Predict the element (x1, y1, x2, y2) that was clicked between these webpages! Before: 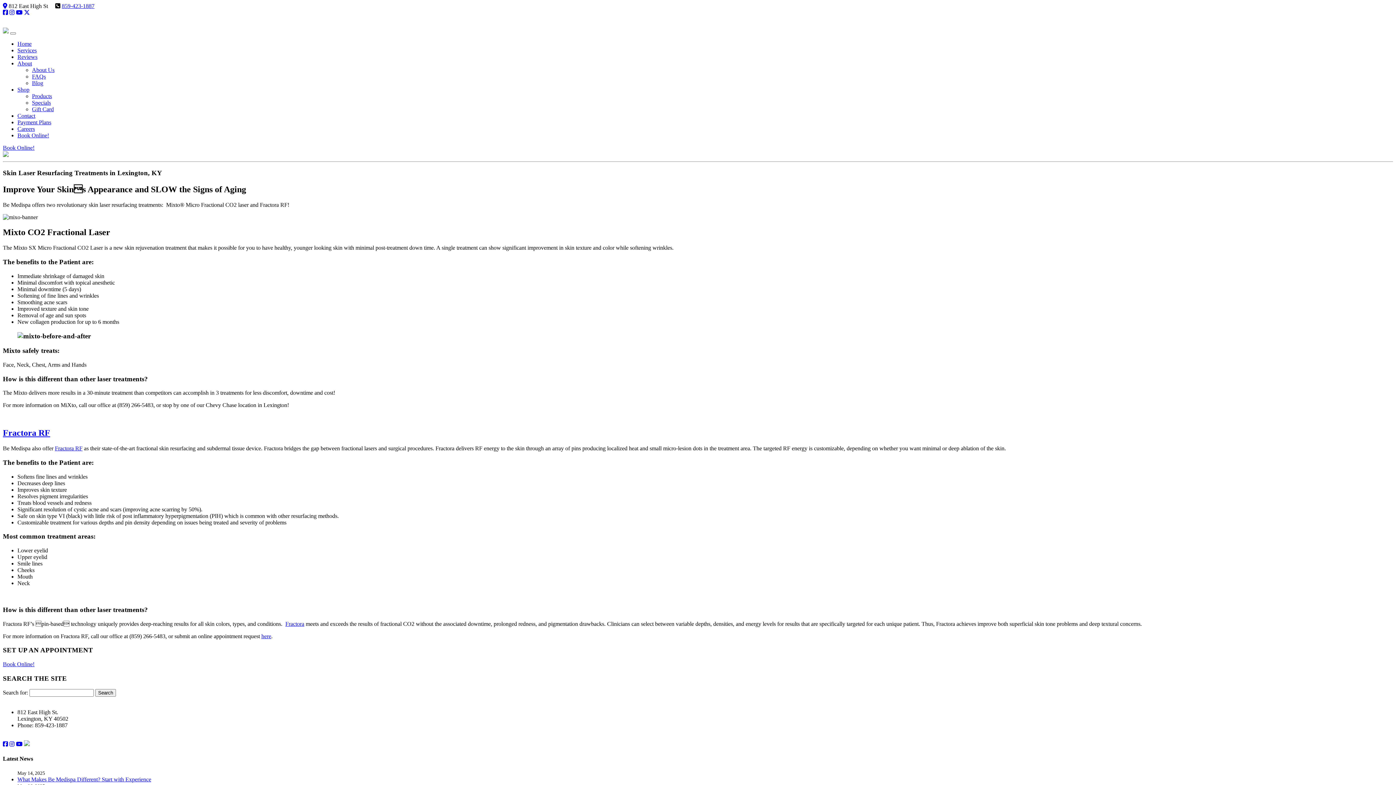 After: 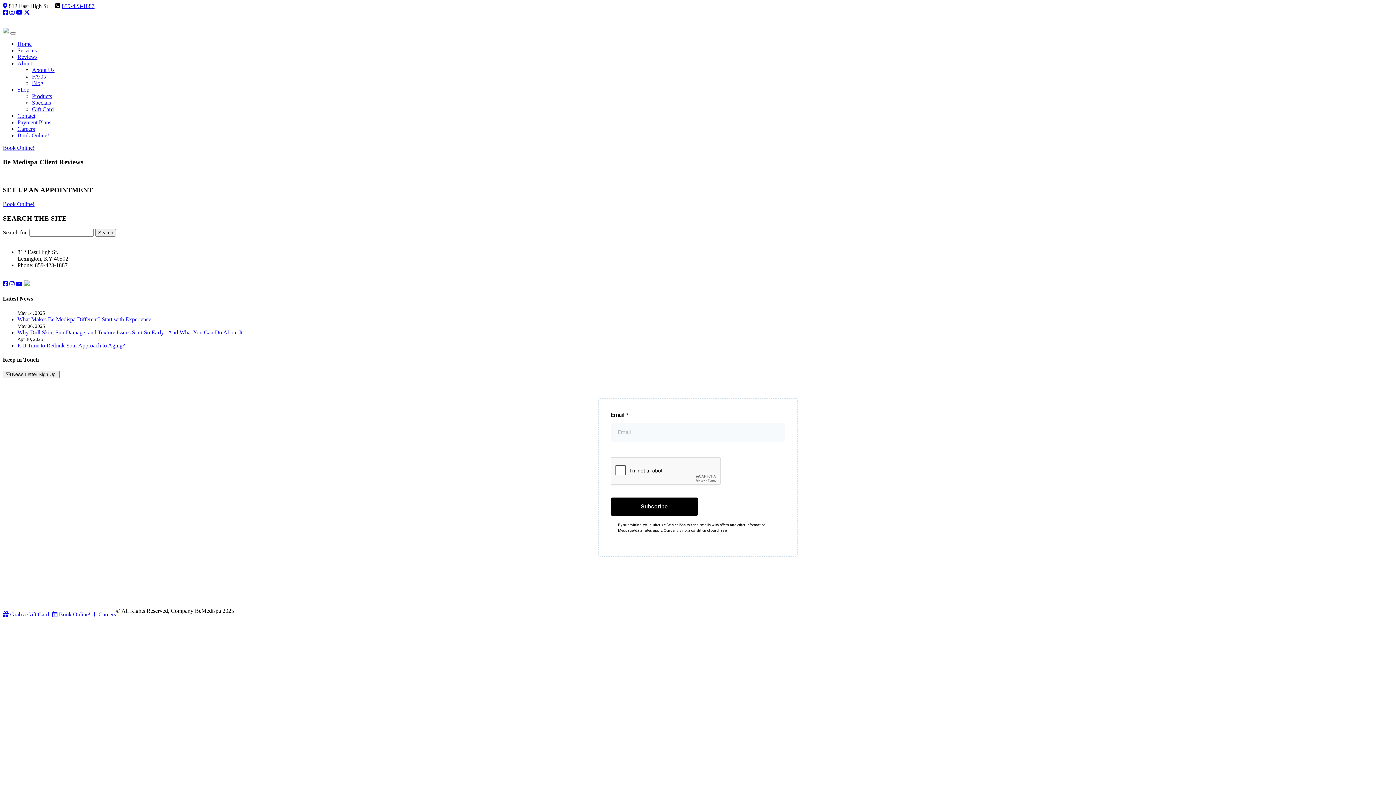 Action: label: Reviews bbox: (17, 53, 37, 60)